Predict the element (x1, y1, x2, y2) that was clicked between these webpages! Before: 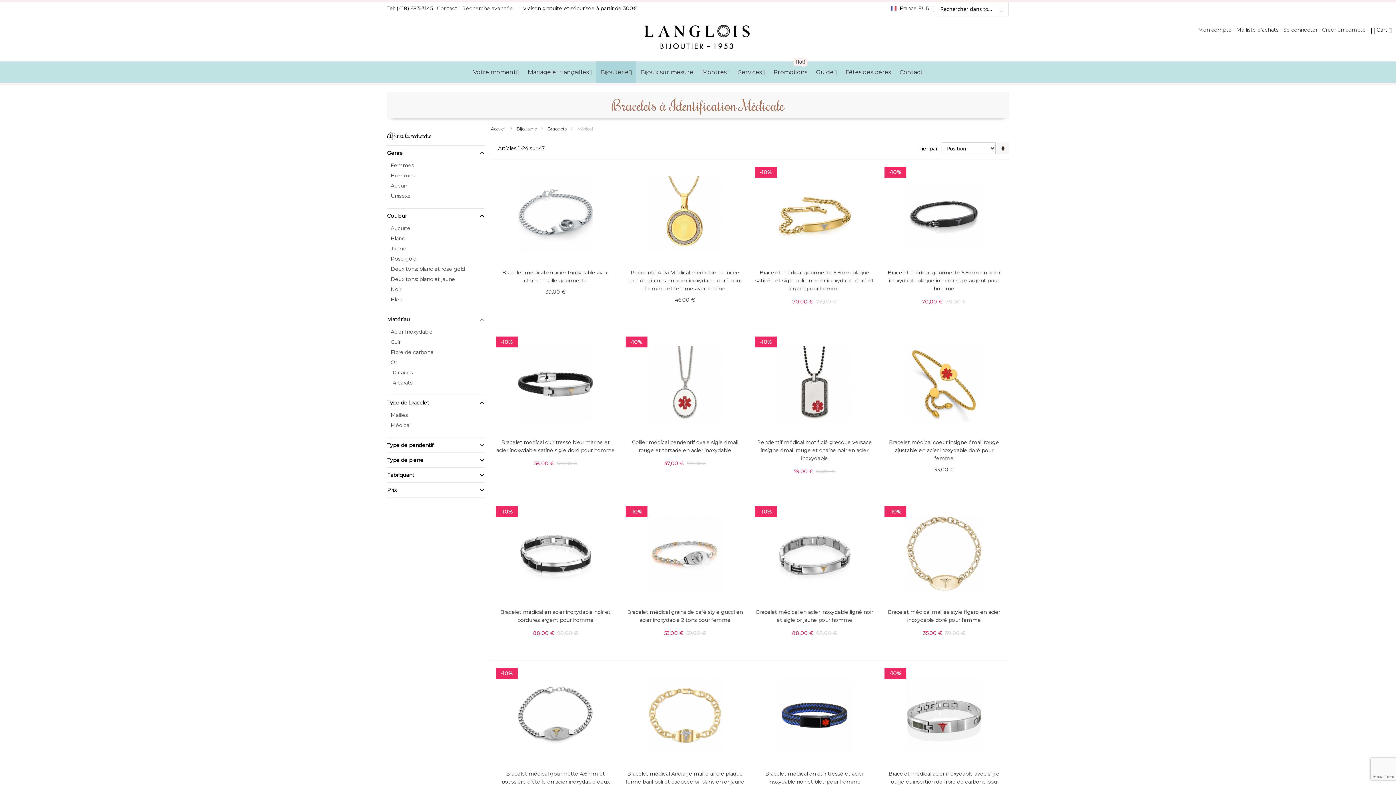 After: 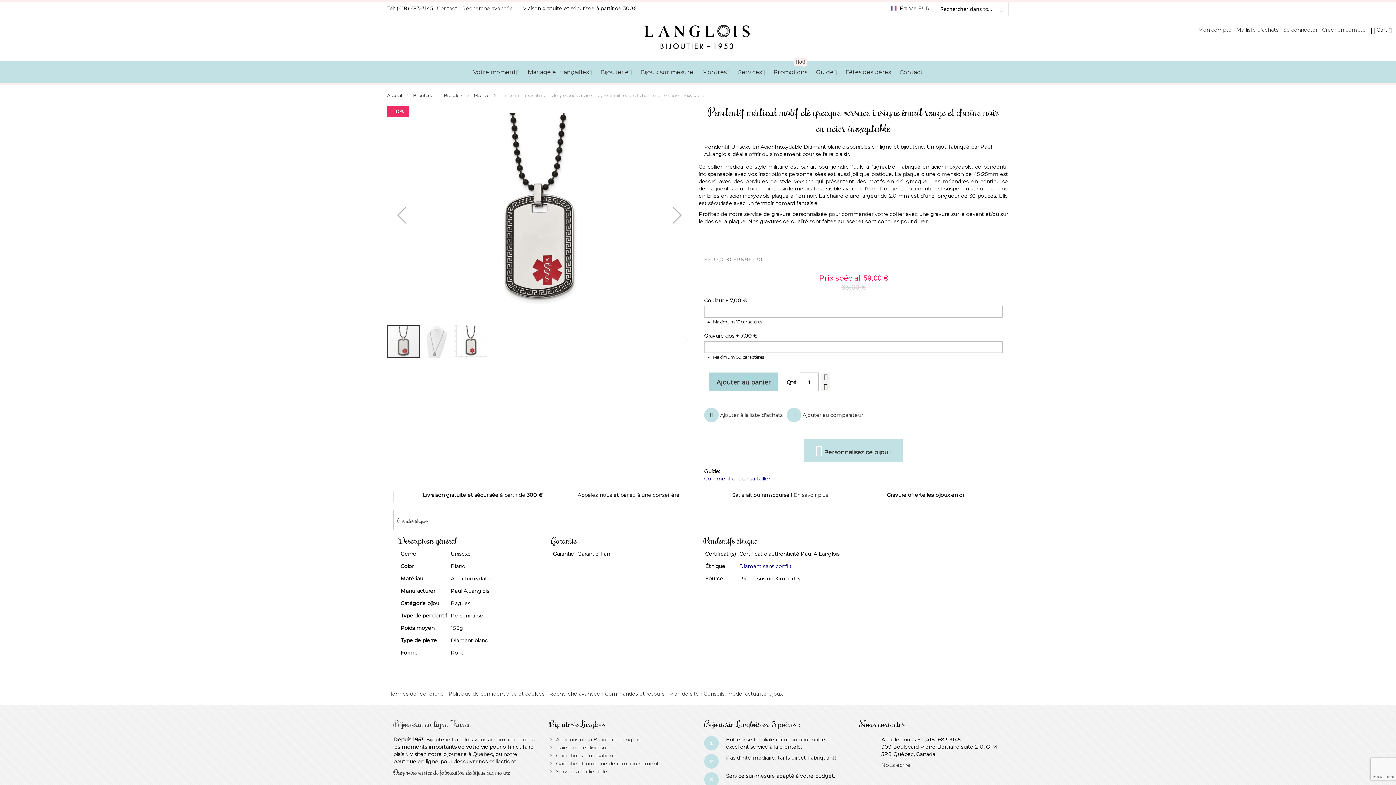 Action: bbox: (757, 439, 872, 461) label: Pendentif médical motif clé grecque versace insigne émail rouge et chaîne noir en acier inoxydable